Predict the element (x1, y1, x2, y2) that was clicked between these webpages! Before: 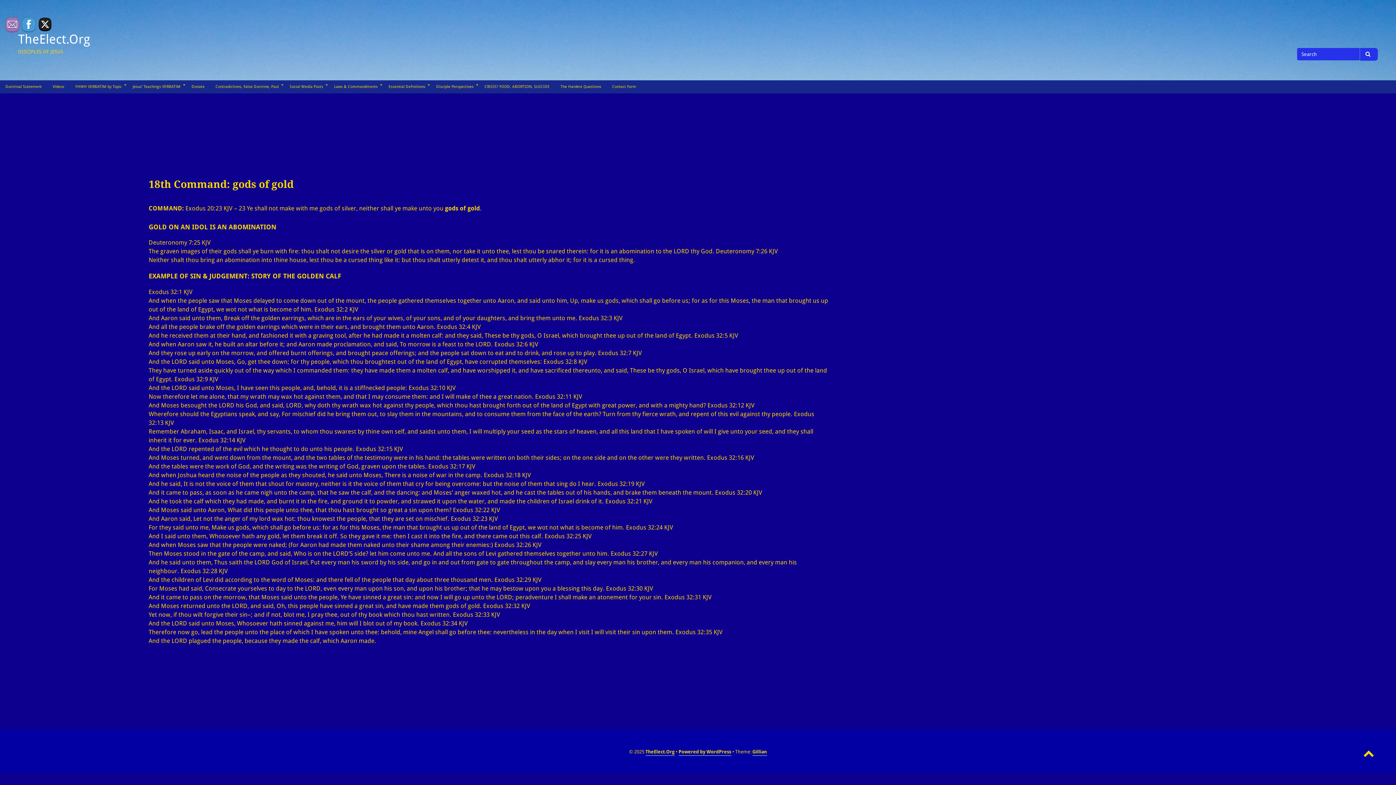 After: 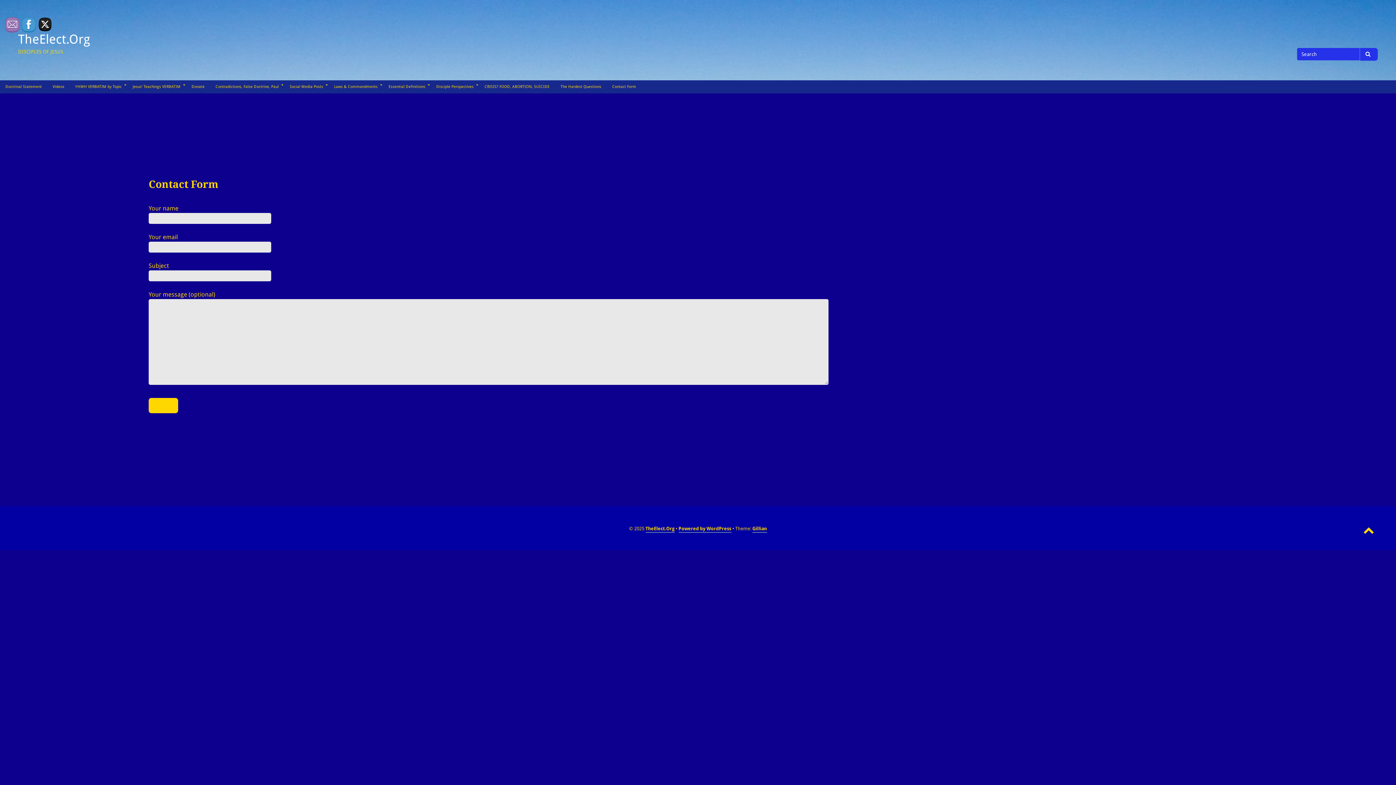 Action: label: Contact Form bbox: (606, 80, 641, 93)